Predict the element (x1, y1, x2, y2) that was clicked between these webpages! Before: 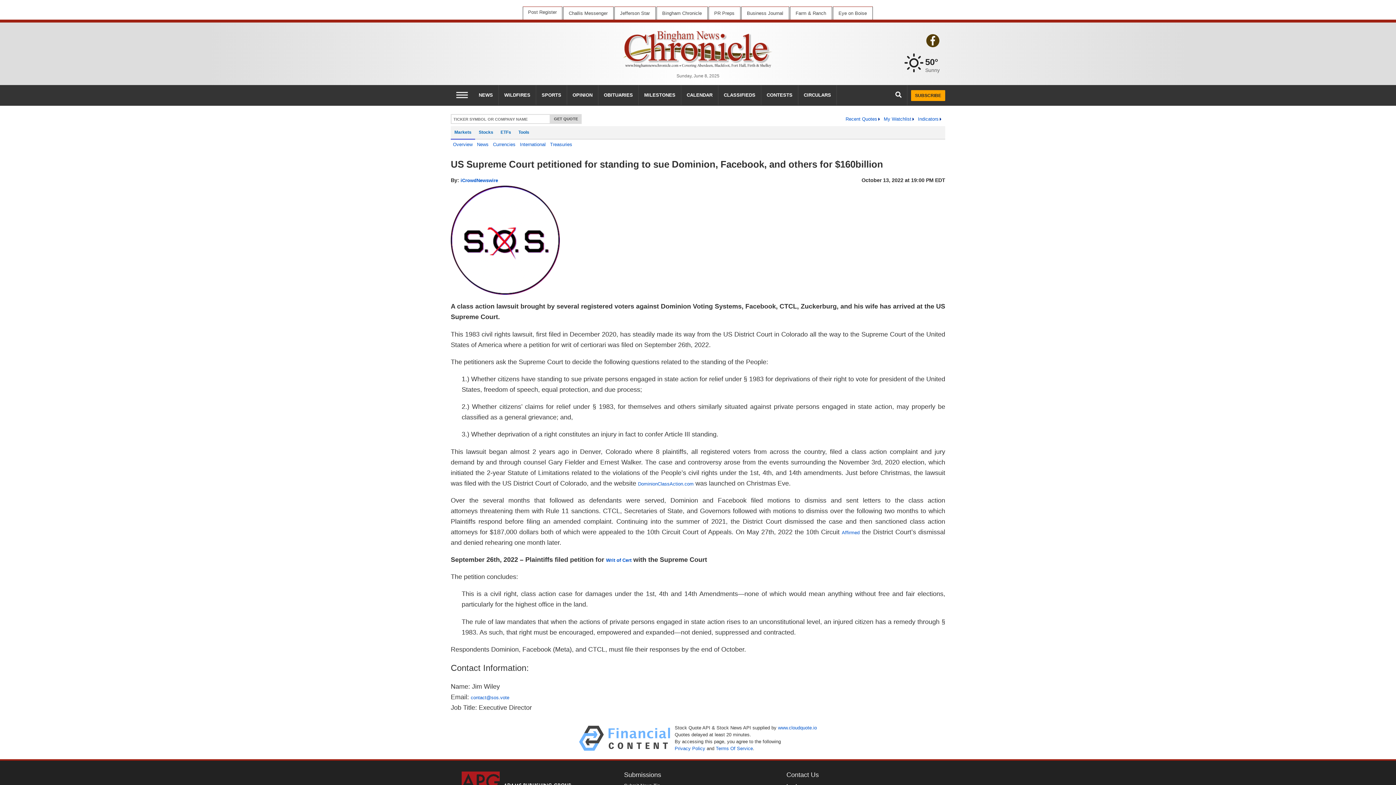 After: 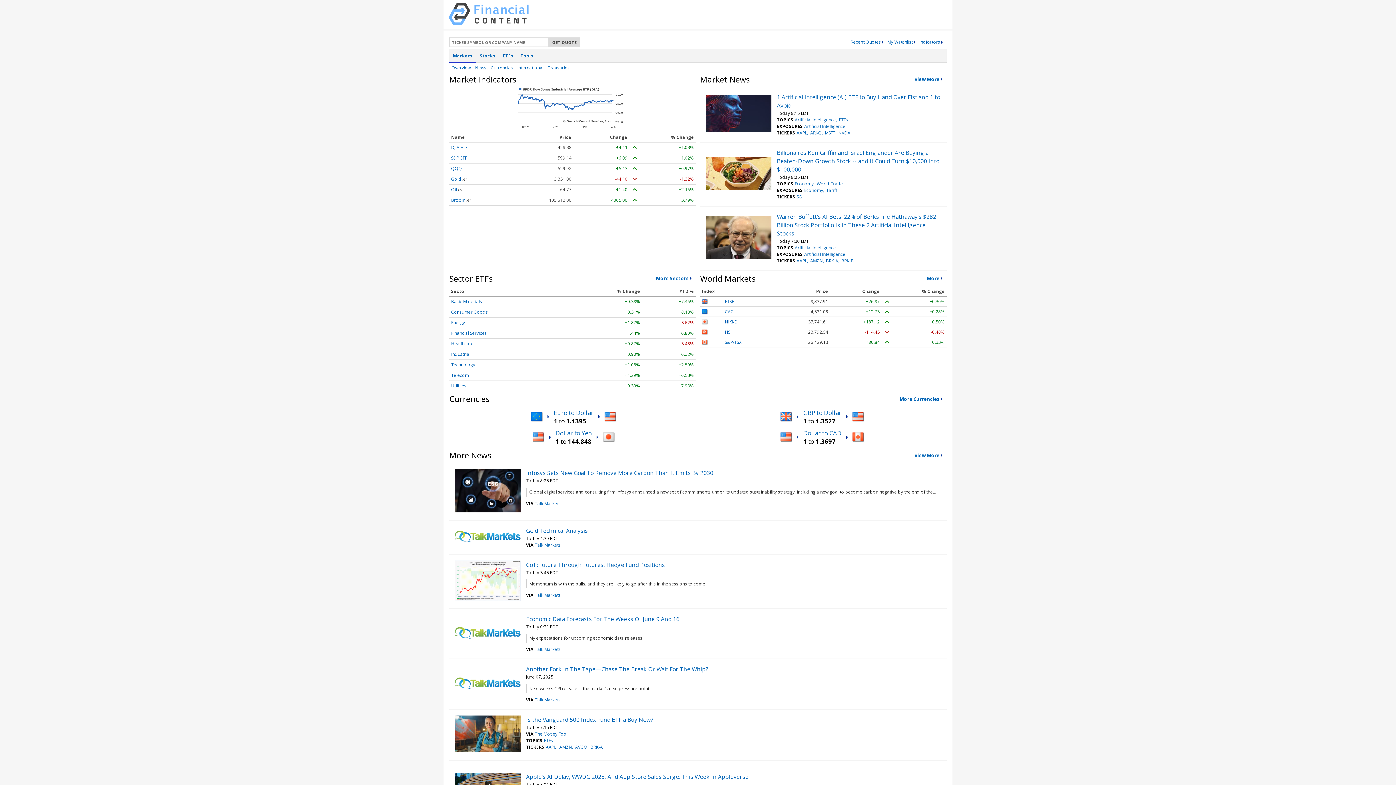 Action: label: Jefferson Star bbox: (614, 6, 655, 19)